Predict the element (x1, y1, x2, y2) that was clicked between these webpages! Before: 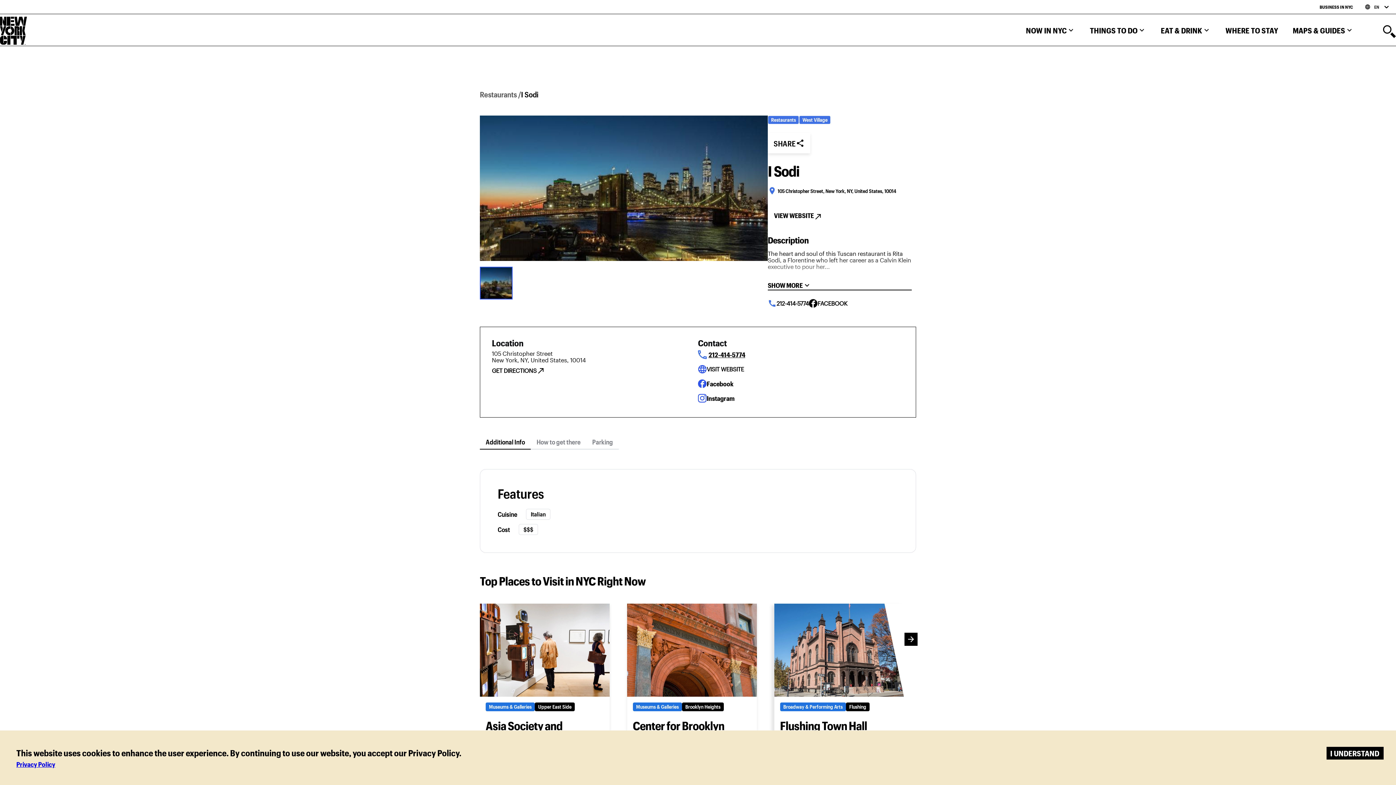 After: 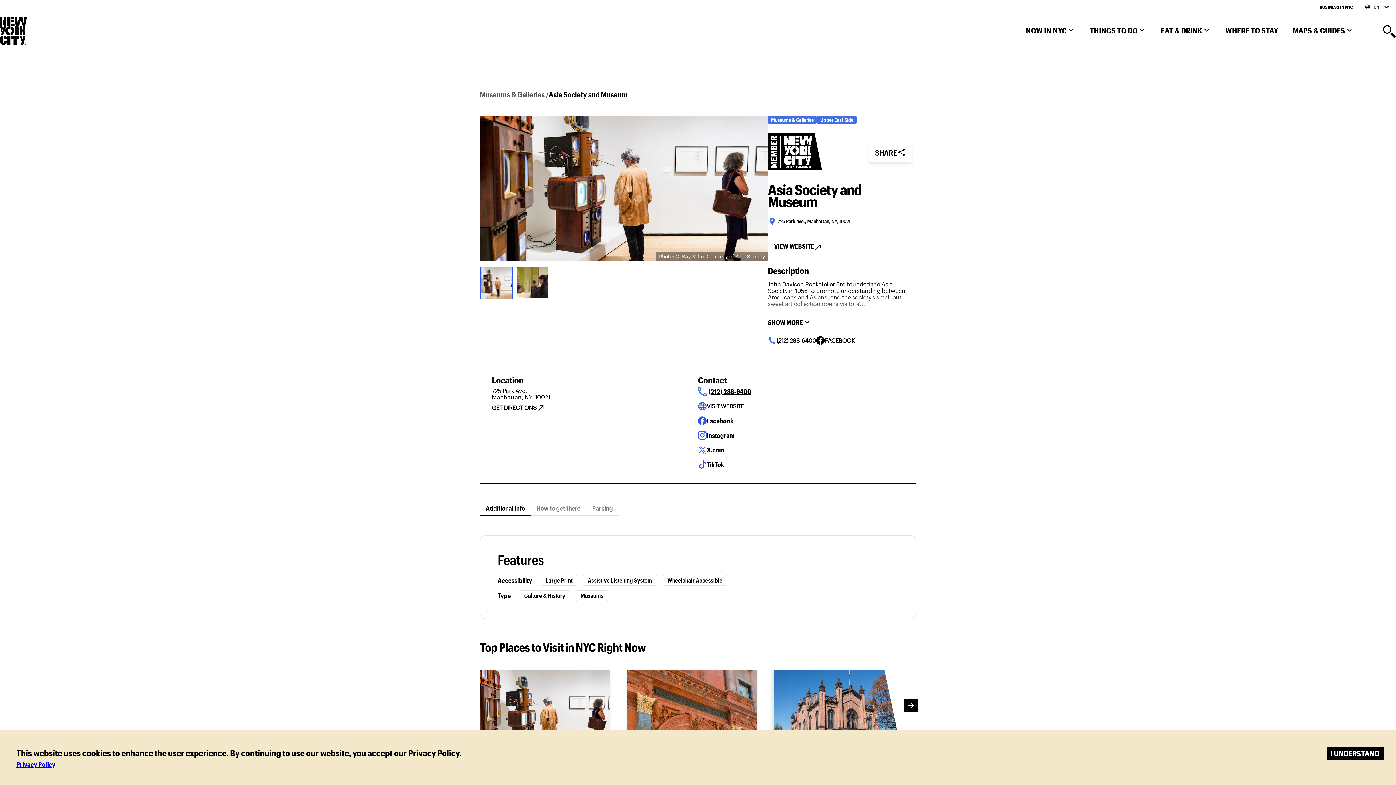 Action: bbox: (480, 604, 609, 697)